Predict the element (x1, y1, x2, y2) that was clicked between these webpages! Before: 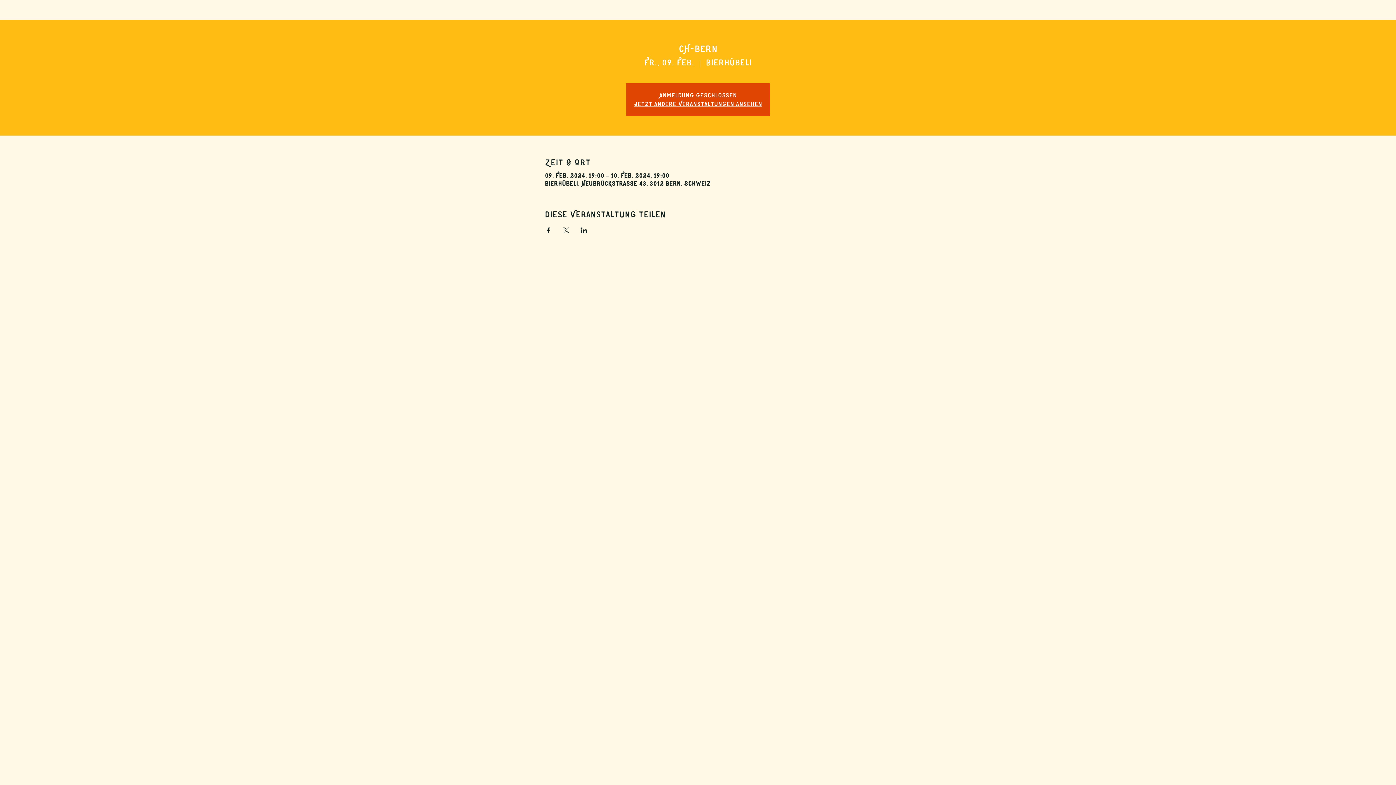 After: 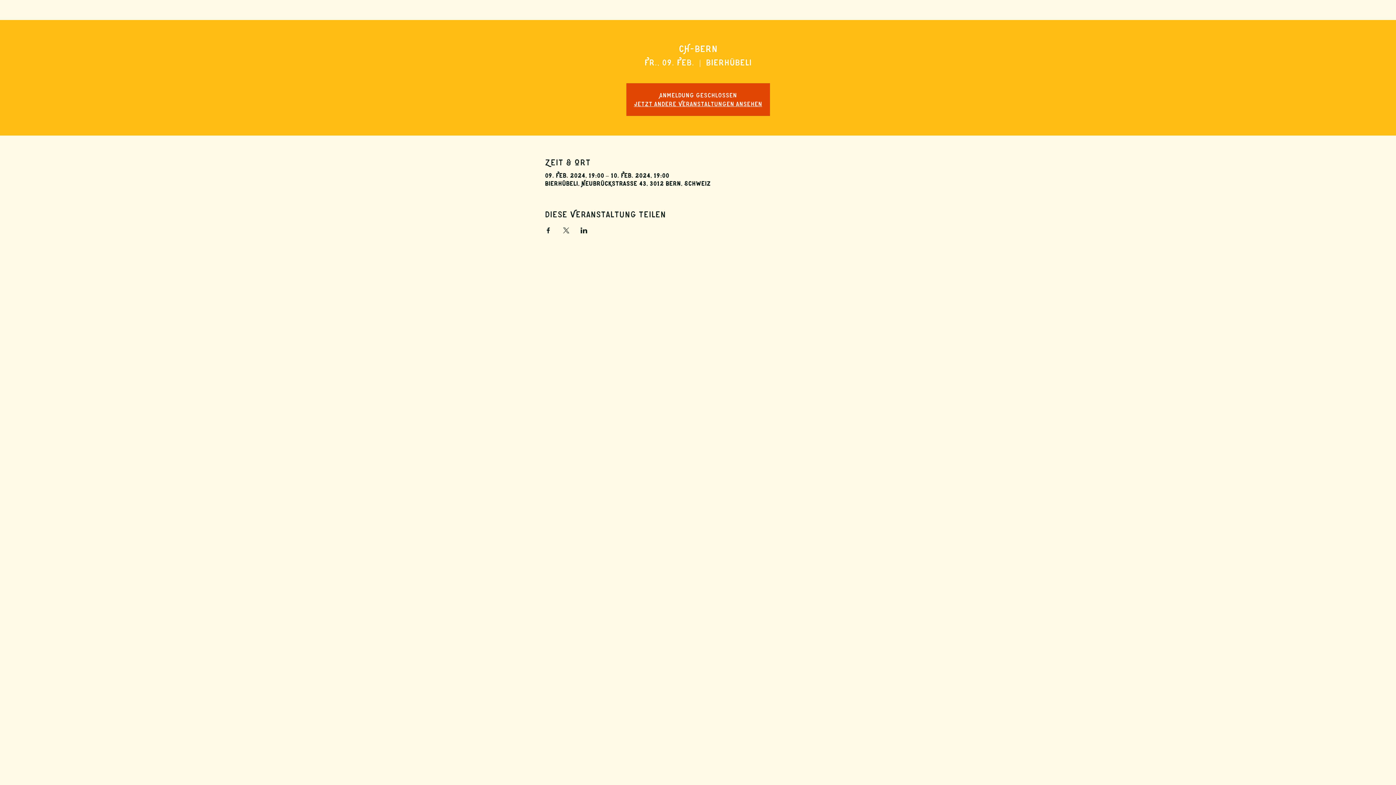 Action: label: Veranstaltung teilen auf X bbox: (562, 227, 569, 233)